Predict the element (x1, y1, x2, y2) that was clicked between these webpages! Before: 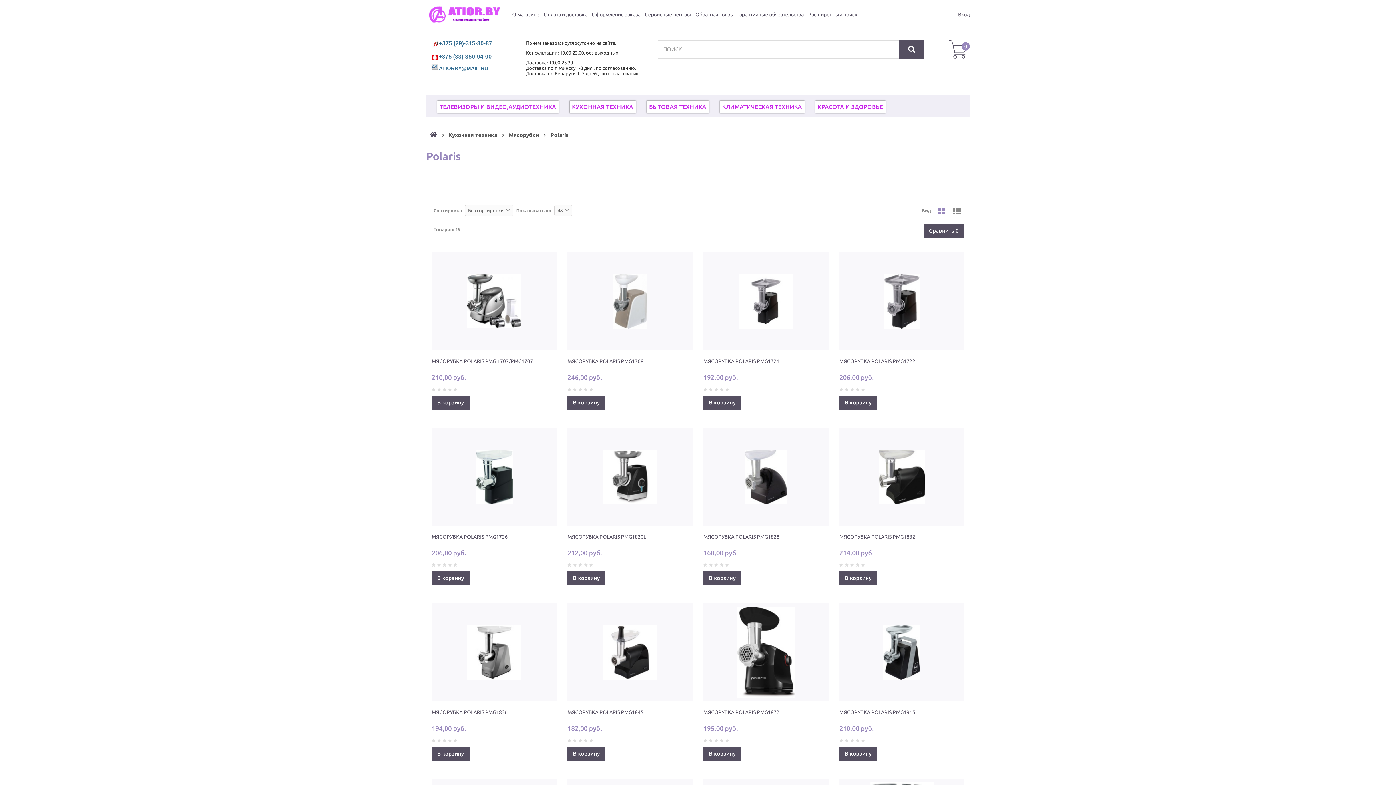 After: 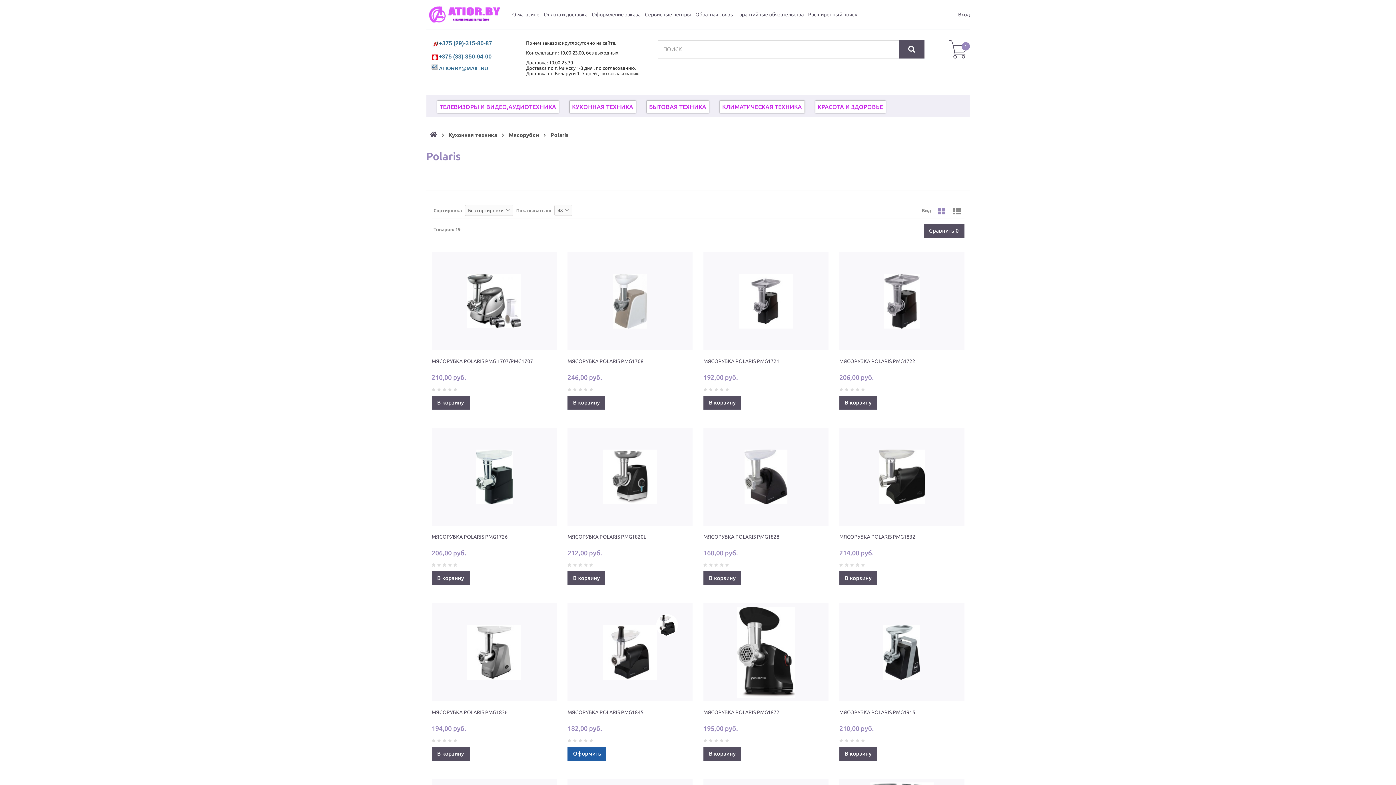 Action: bbox: (567, 747, 605, 761) label: В корзину